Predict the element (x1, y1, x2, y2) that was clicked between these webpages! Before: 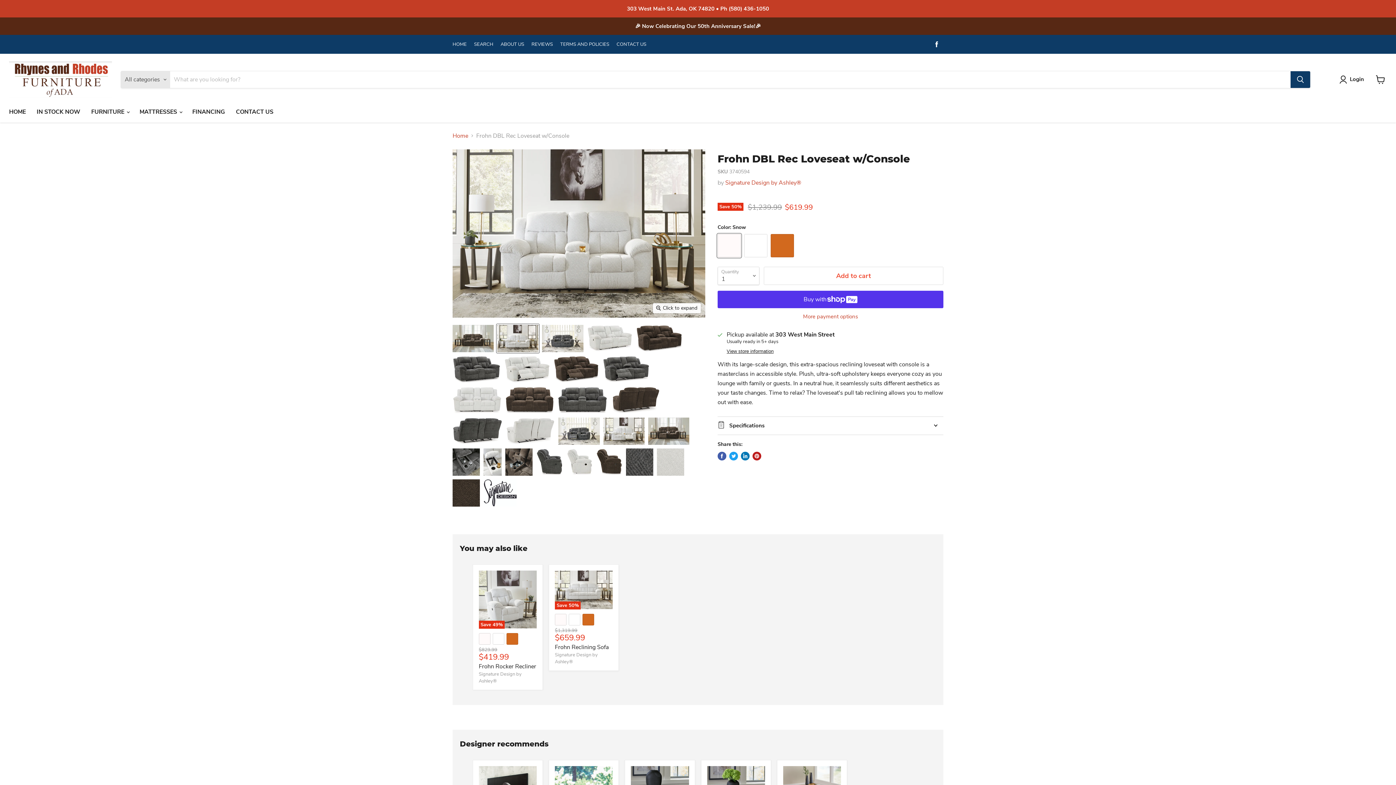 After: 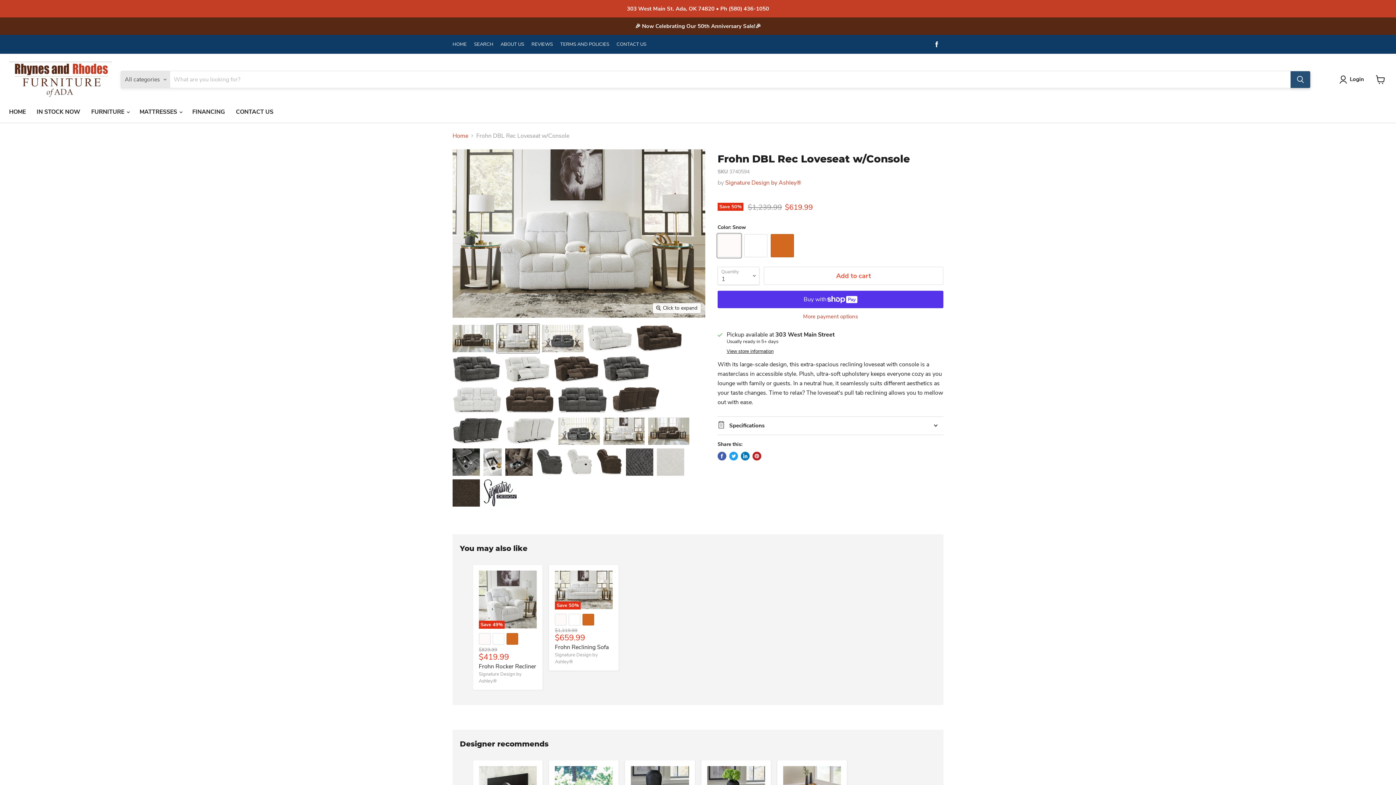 Action: label: Search bbox: (1290, 71, 1310, 87)